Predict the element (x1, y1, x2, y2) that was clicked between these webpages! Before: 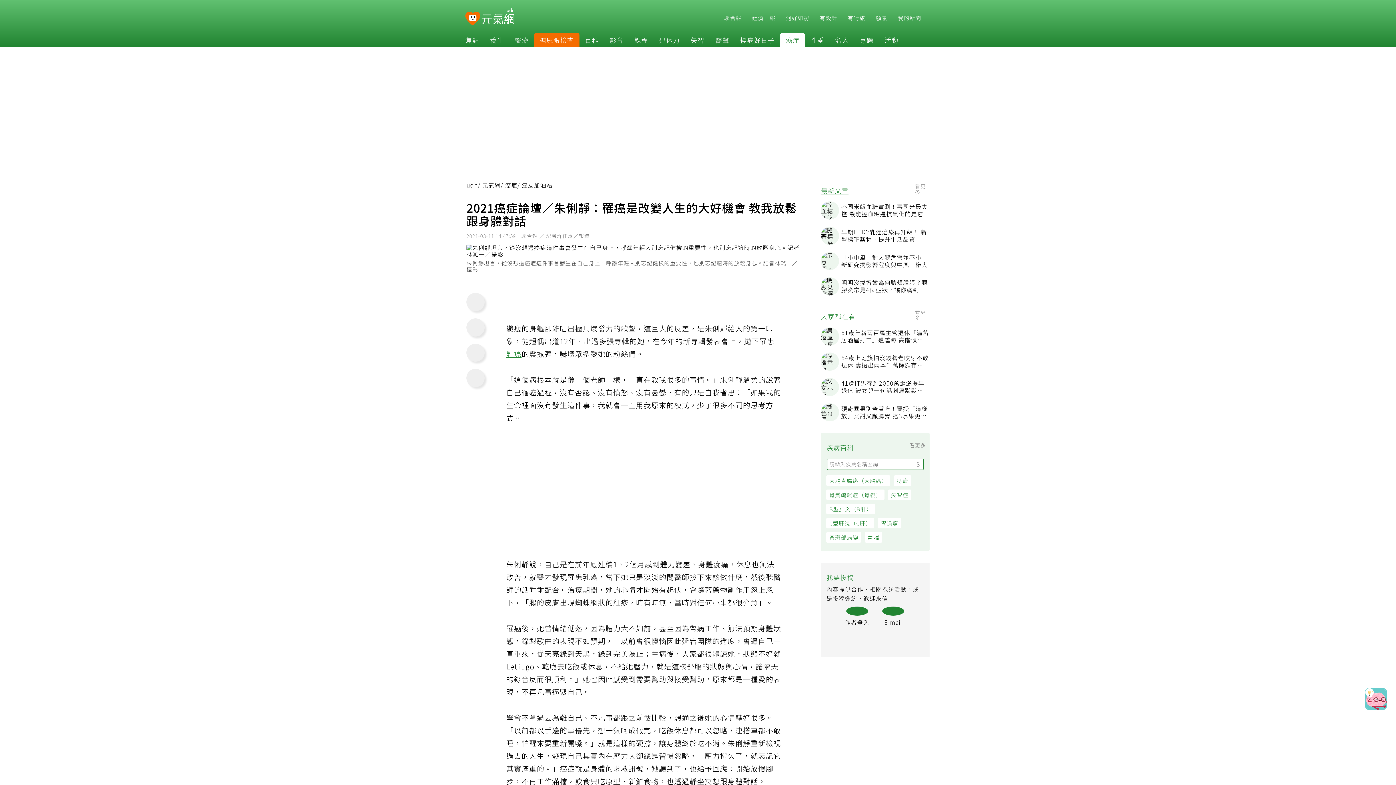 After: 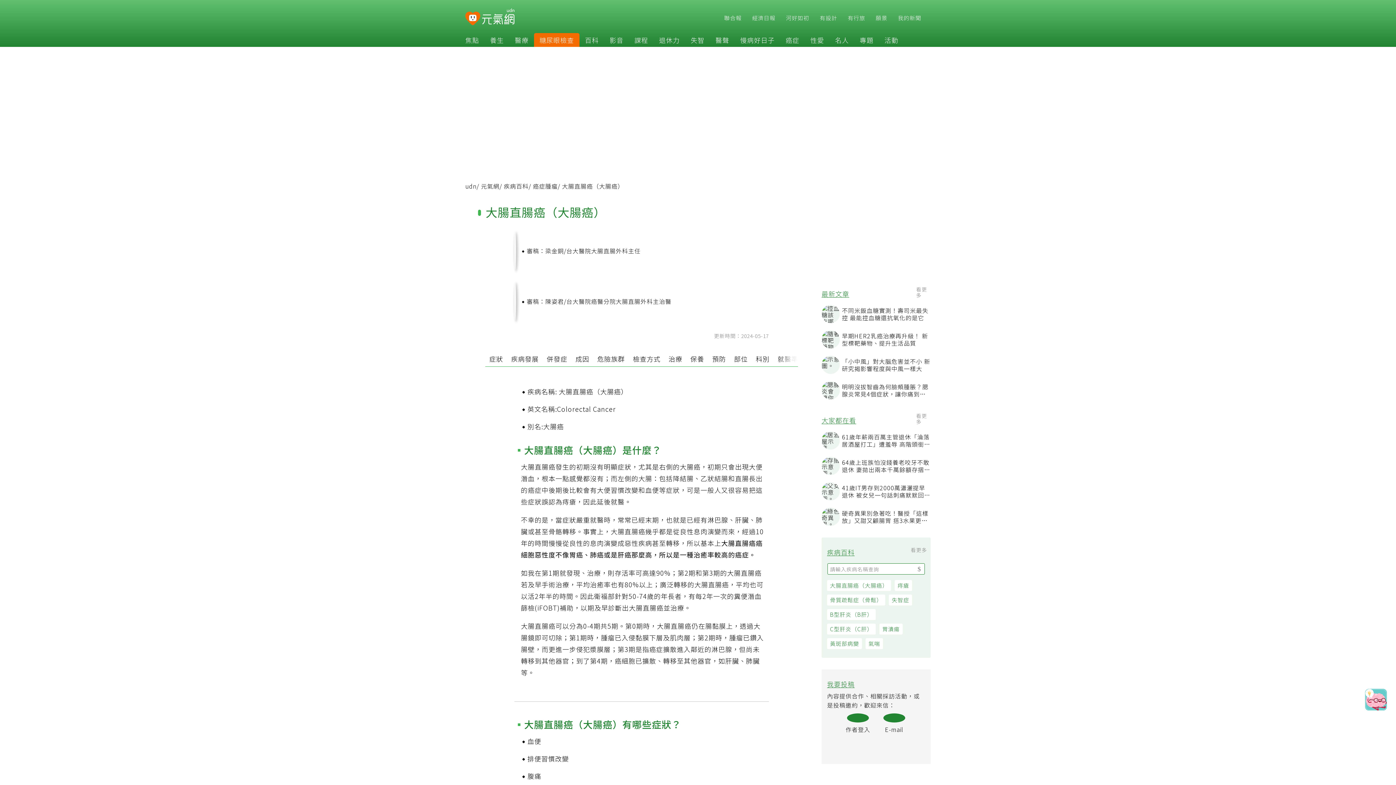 Action: bbox: (830, 478, 895, 488) label: 大腸直腸癌（大腸癌）